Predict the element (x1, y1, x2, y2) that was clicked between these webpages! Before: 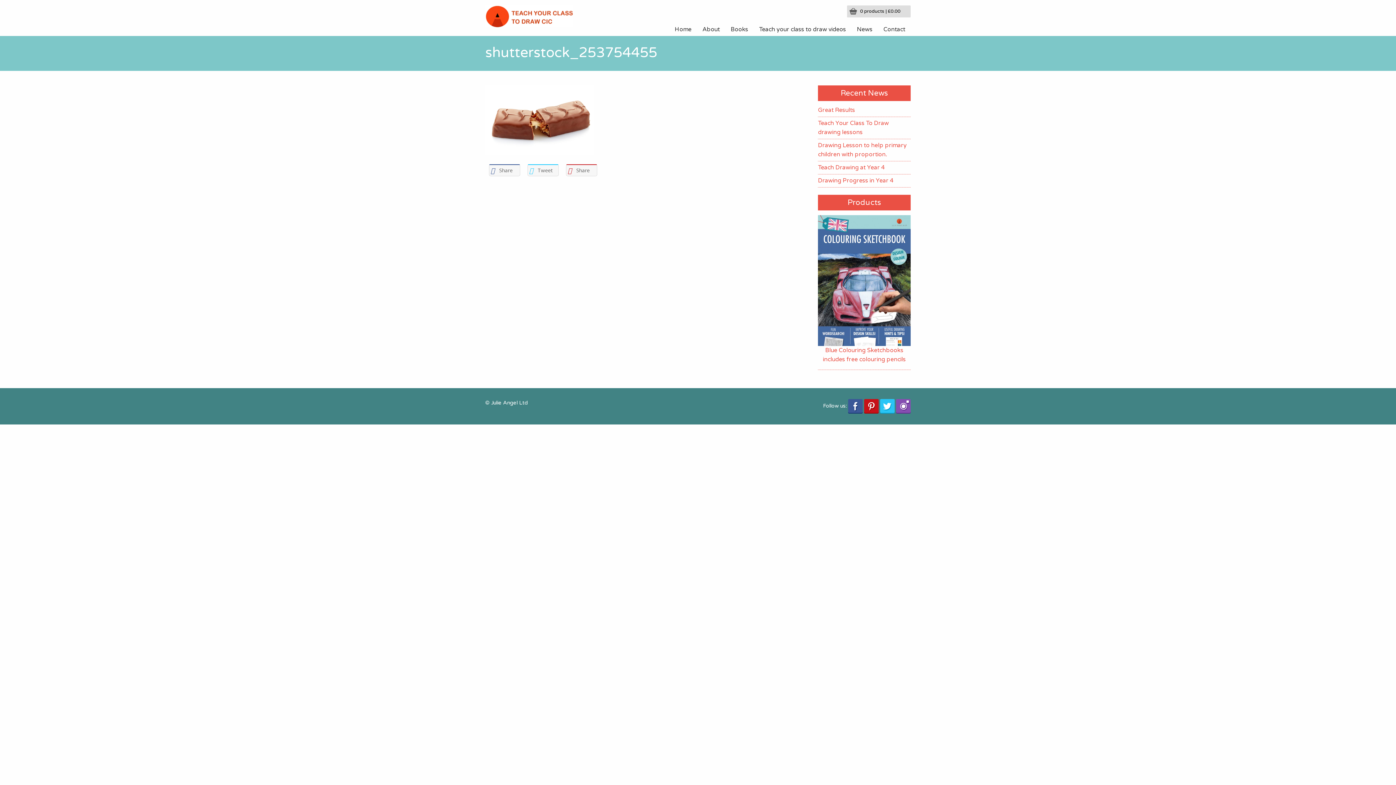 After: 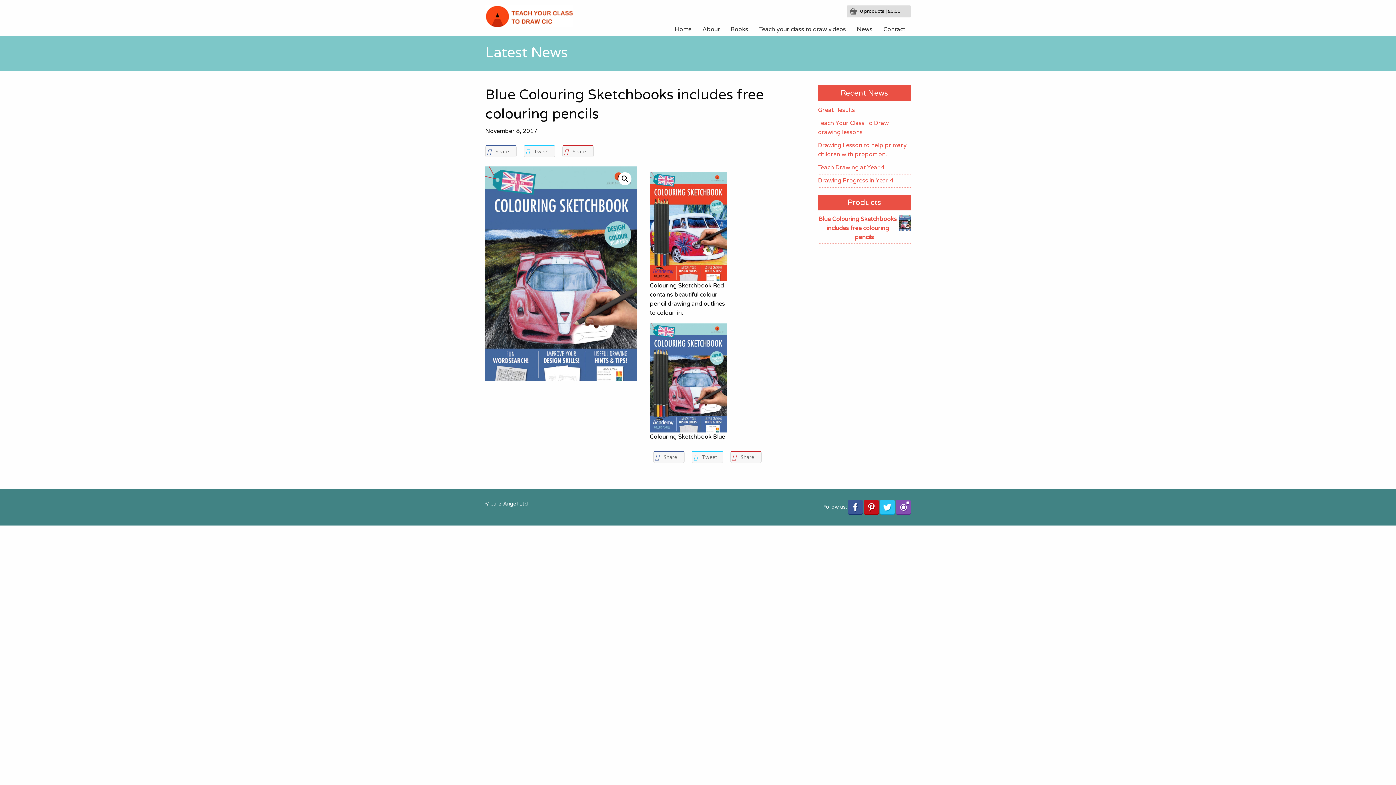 Action: bbox: (818, 215, 910, 364) label: Blue Colouring Sketchbooks includes free colouring pencils